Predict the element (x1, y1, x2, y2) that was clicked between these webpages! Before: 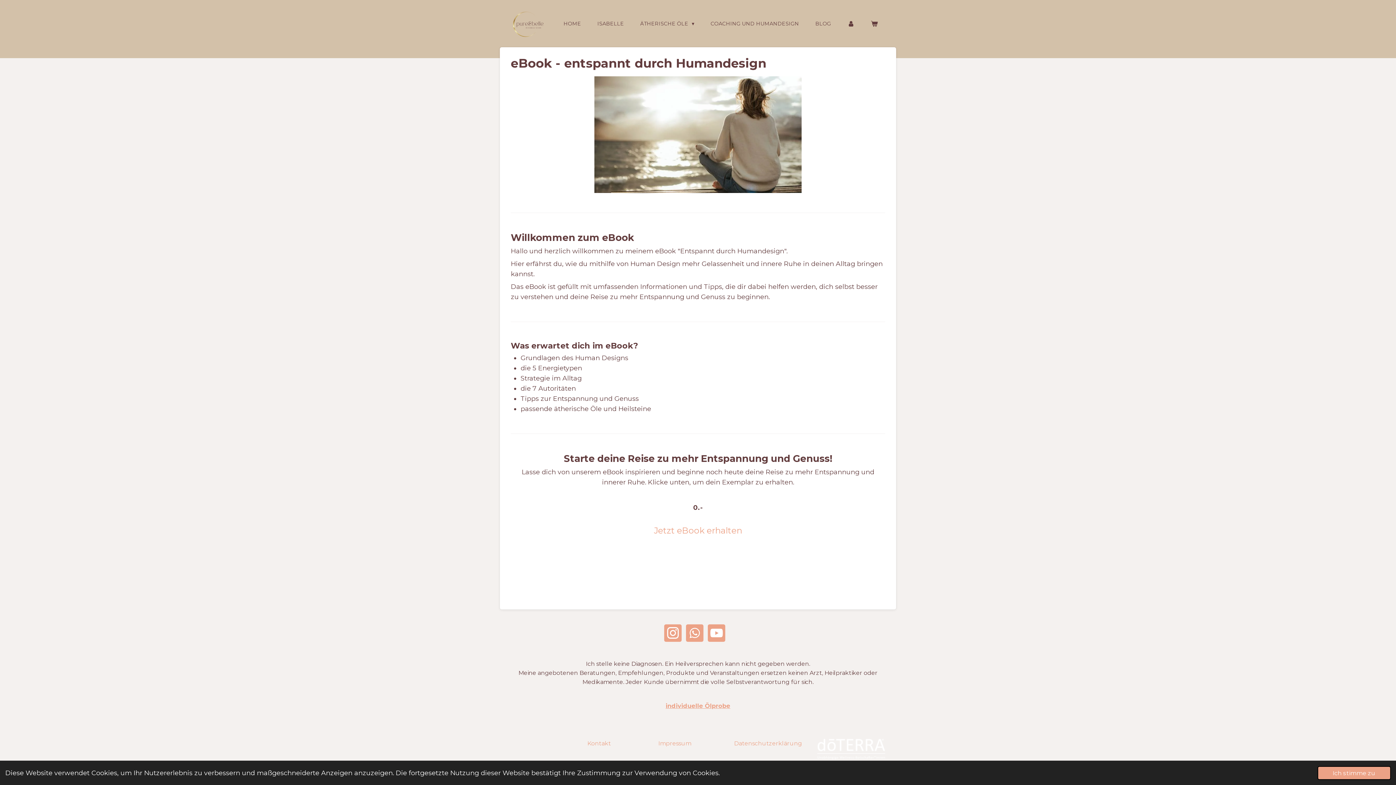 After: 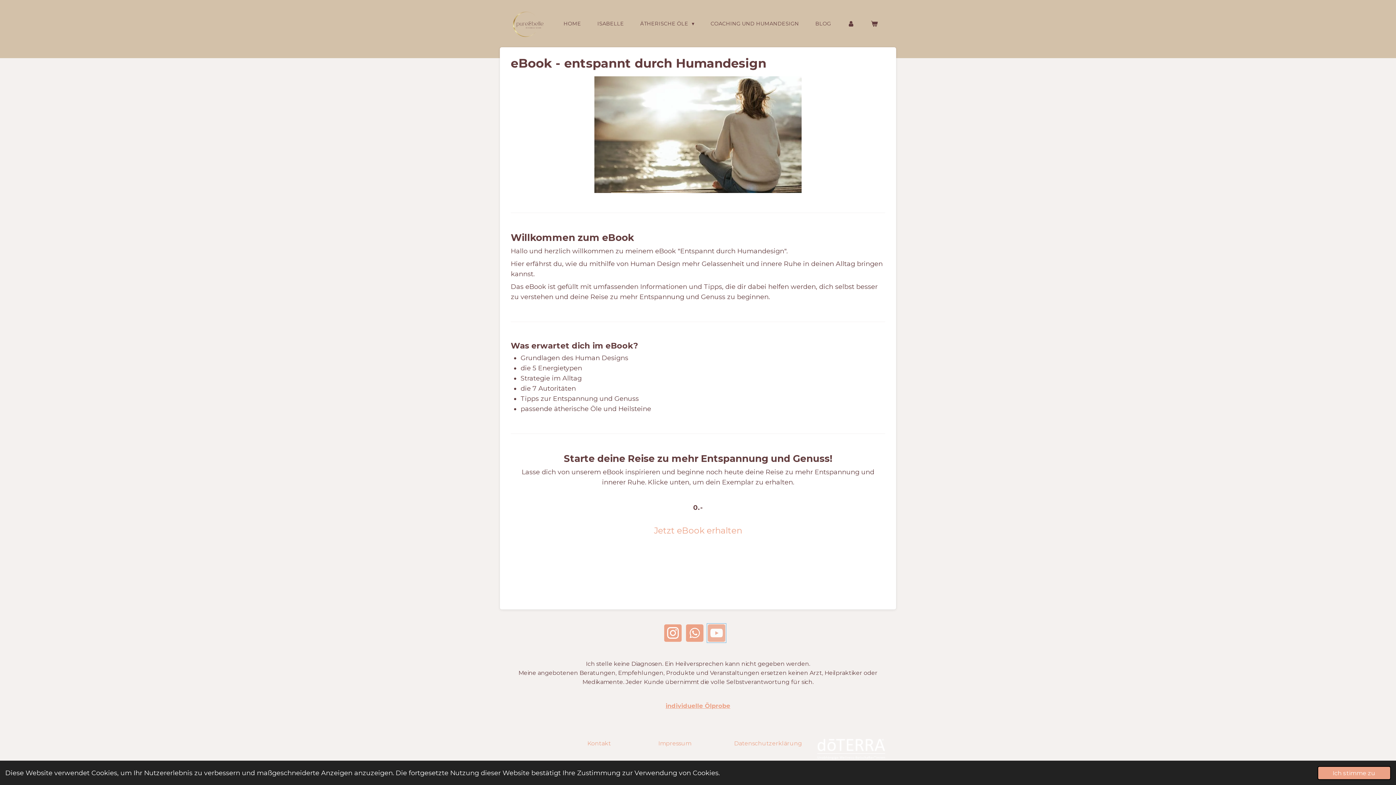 Action: bbox: (708, 624, 725, 642)